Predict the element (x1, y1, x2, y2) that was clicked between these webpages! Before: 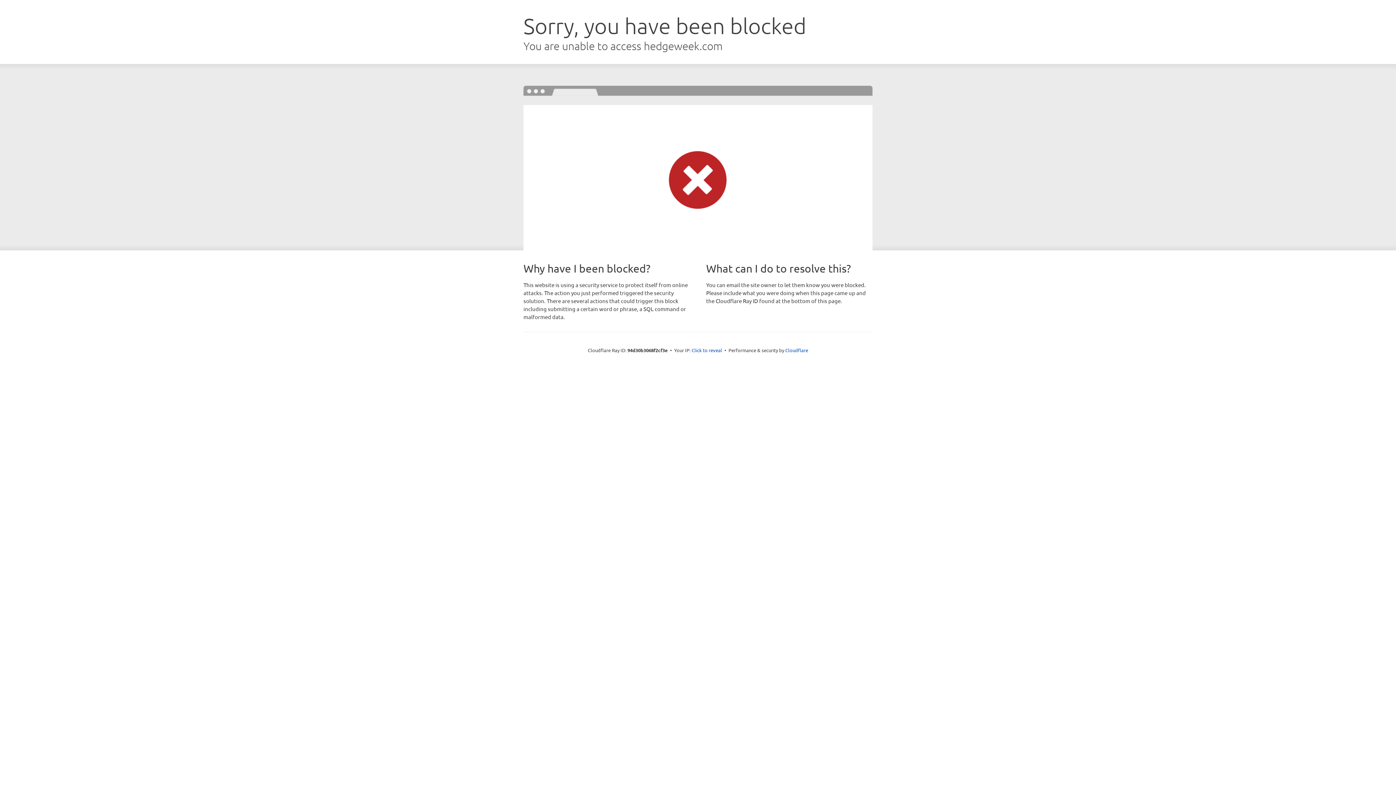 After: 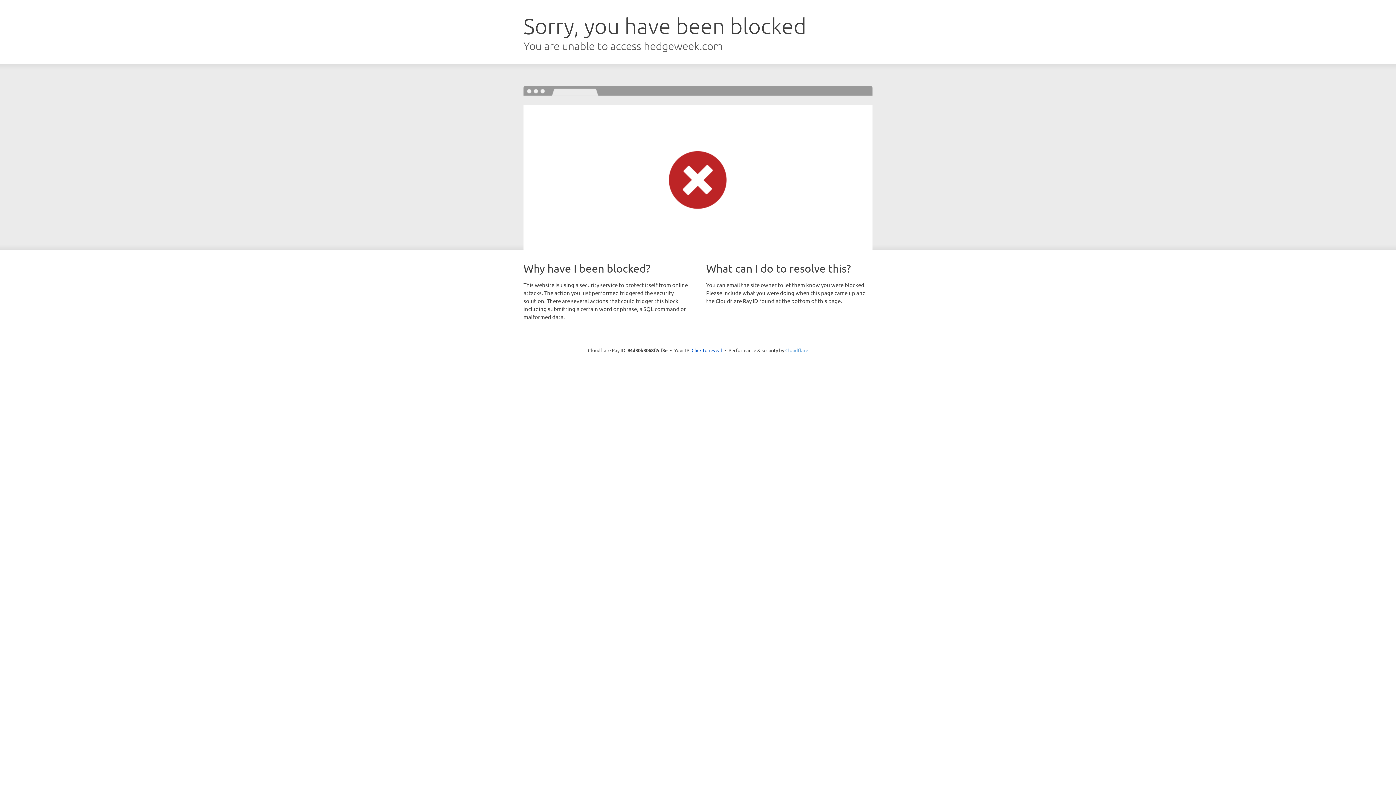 Action: label: Cloudflare bbox: (785, 347, 808, 353)